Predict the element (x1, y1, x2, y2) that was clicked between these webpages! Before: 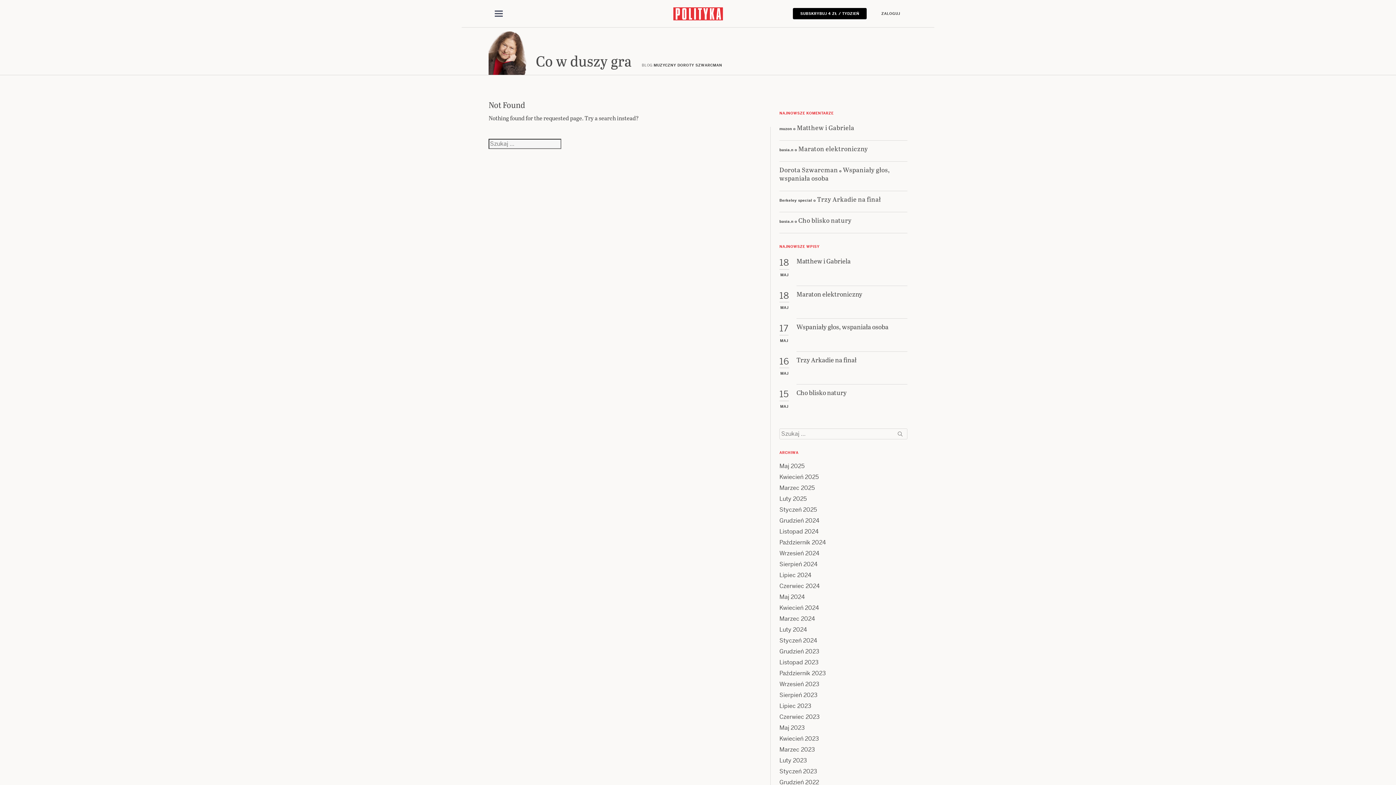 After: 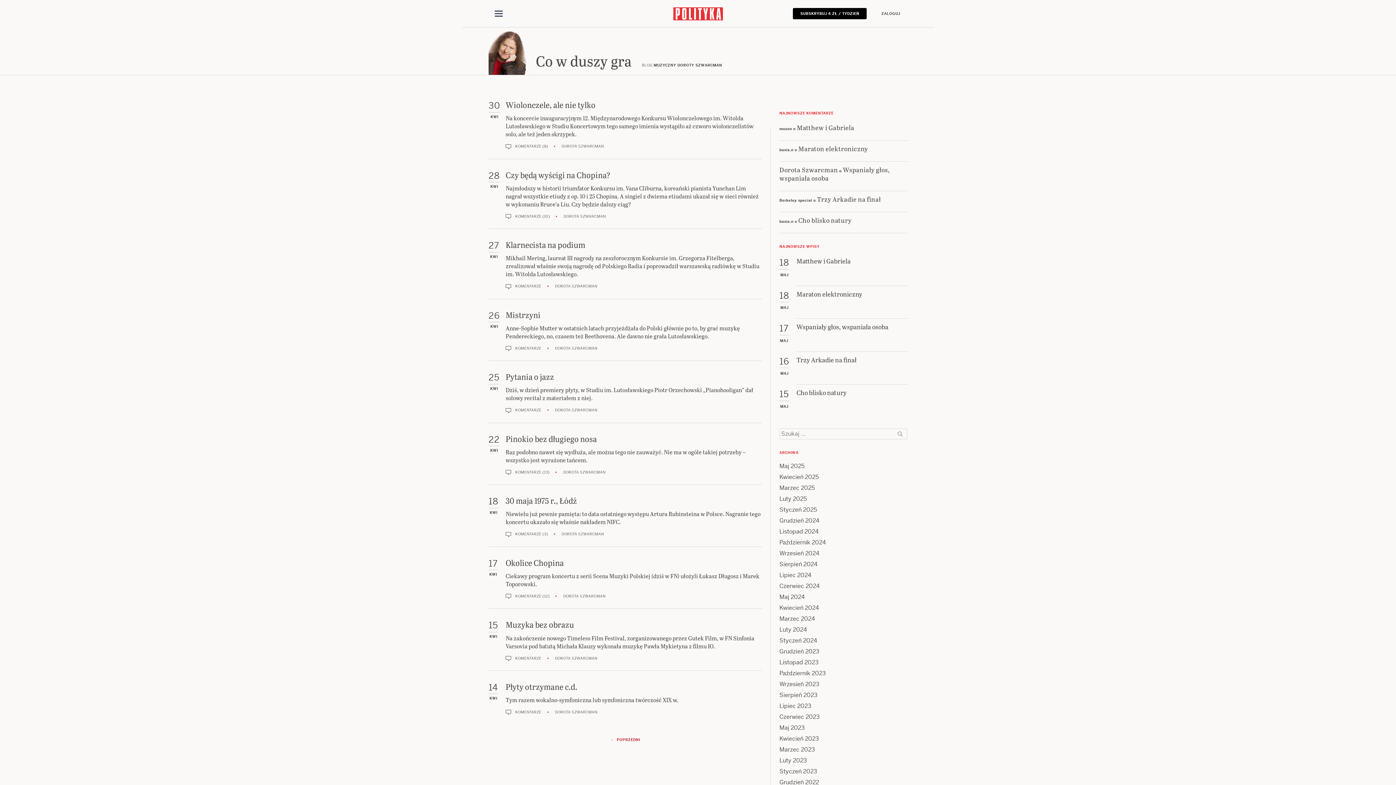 Action: bbox: (779, 604, 819, 611) label: Kwiecień 2024